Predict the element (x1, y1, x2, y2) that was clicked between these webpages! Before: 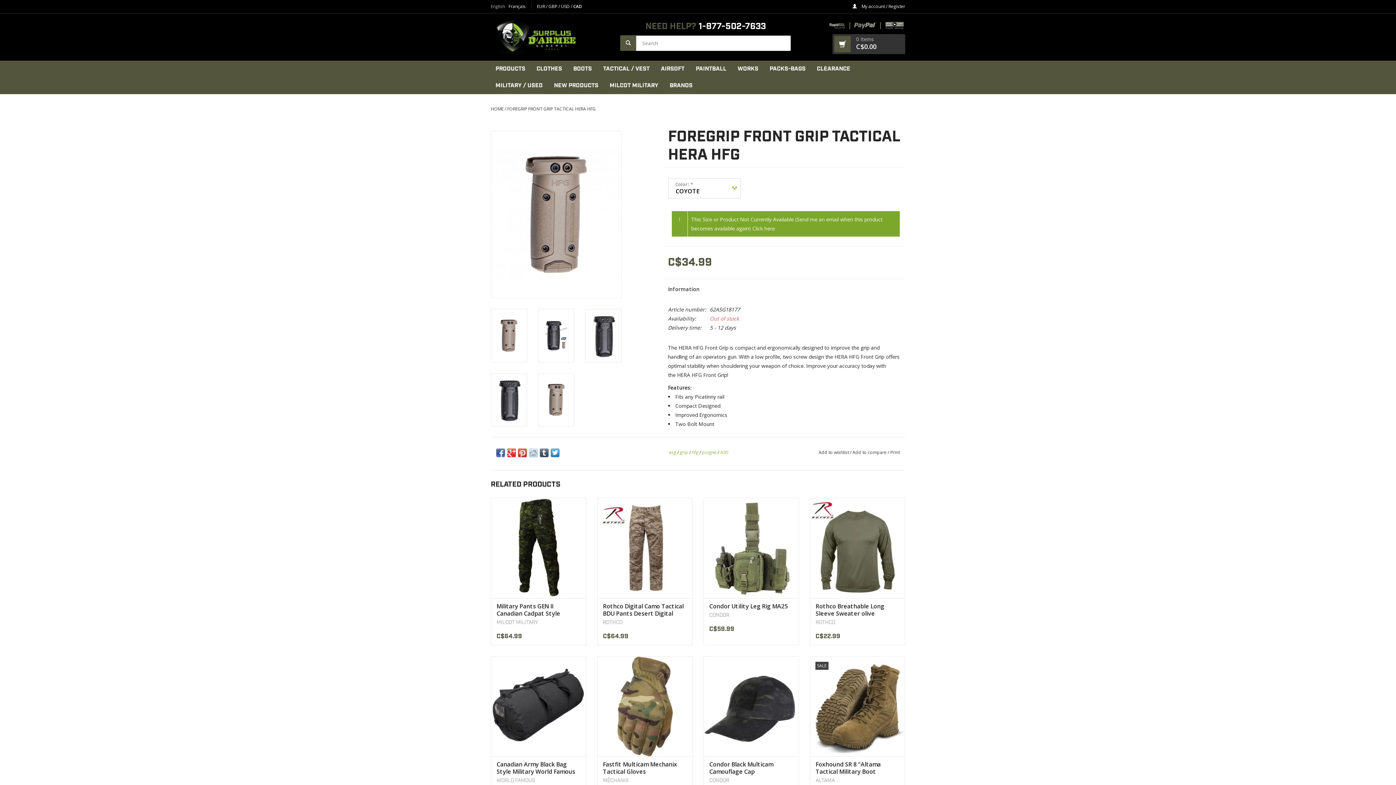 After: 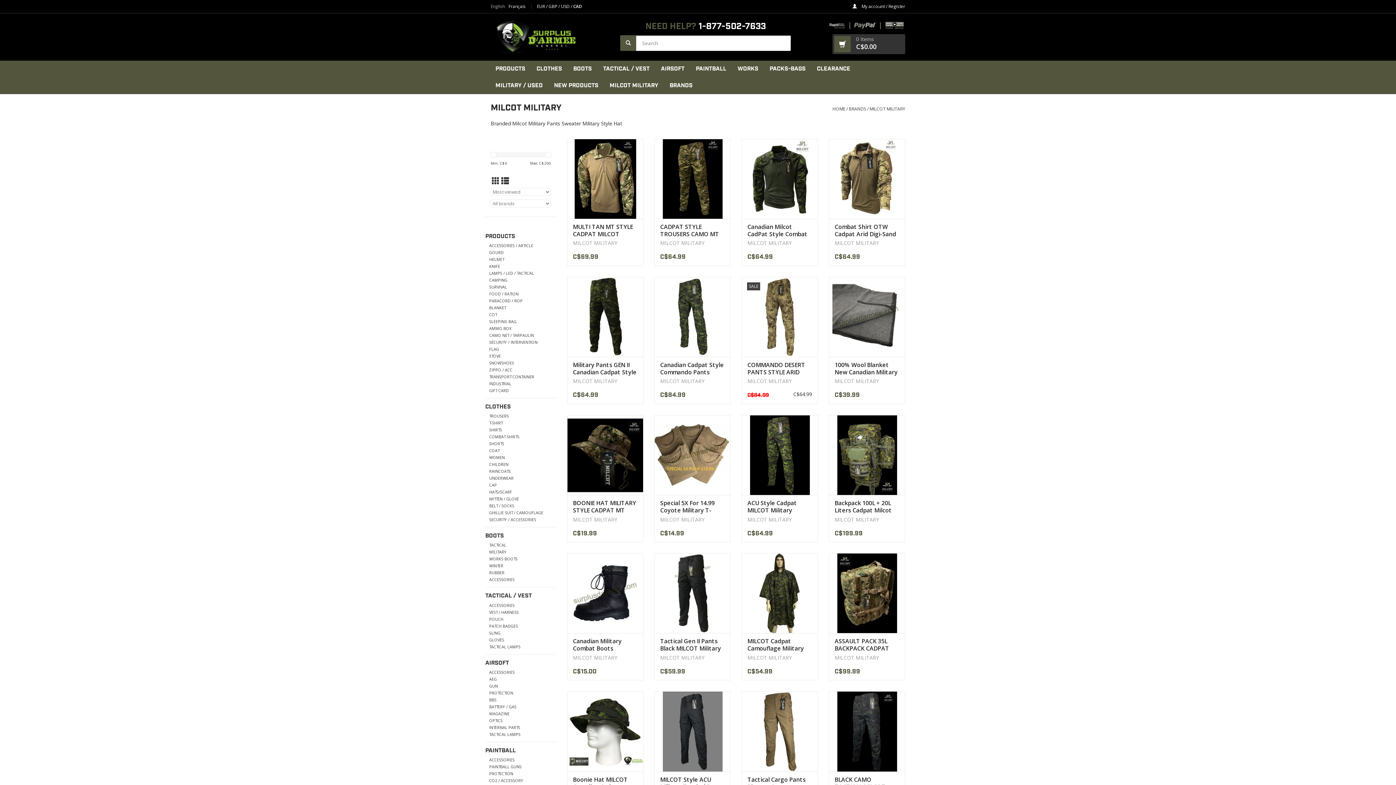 Action: label: MILCOT MILITARY bbox: (496, 619, 580, 625)